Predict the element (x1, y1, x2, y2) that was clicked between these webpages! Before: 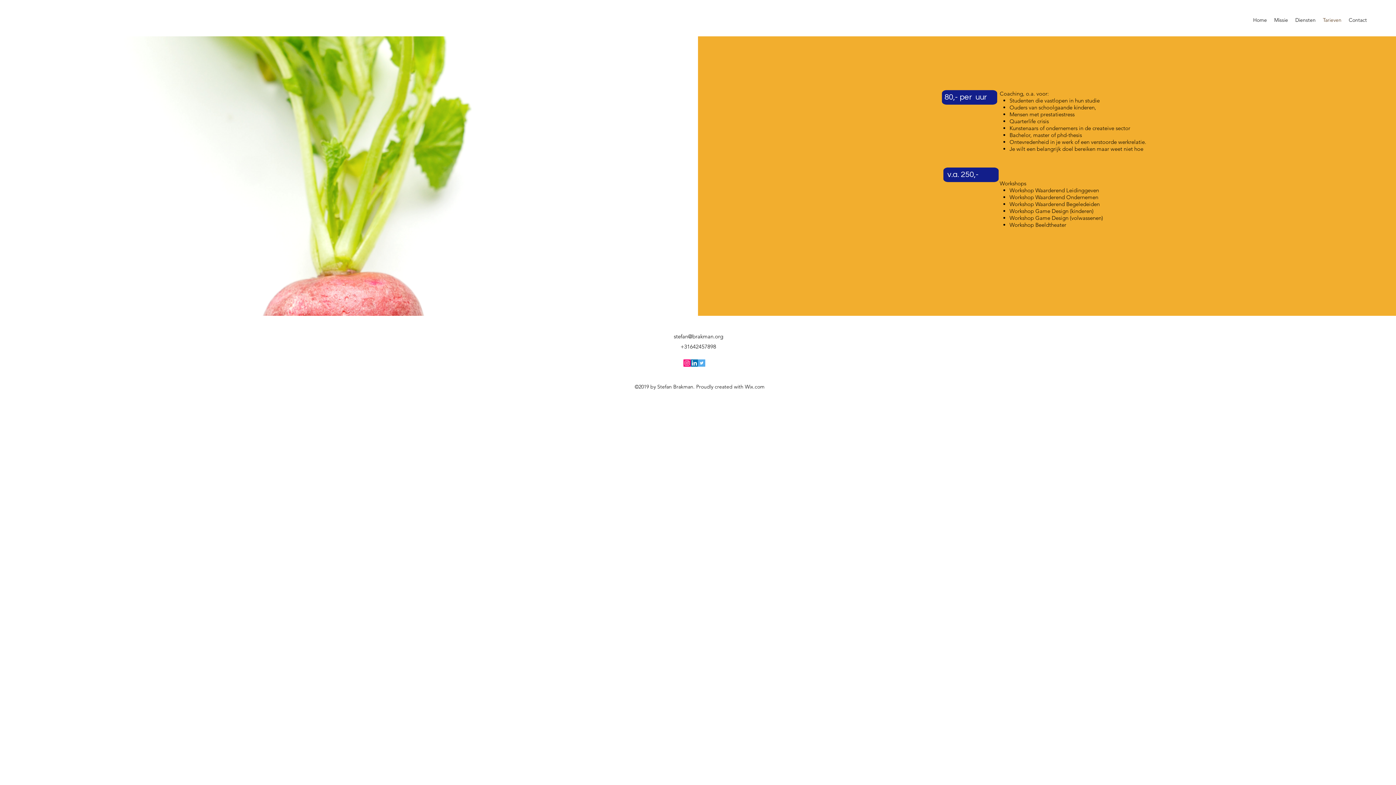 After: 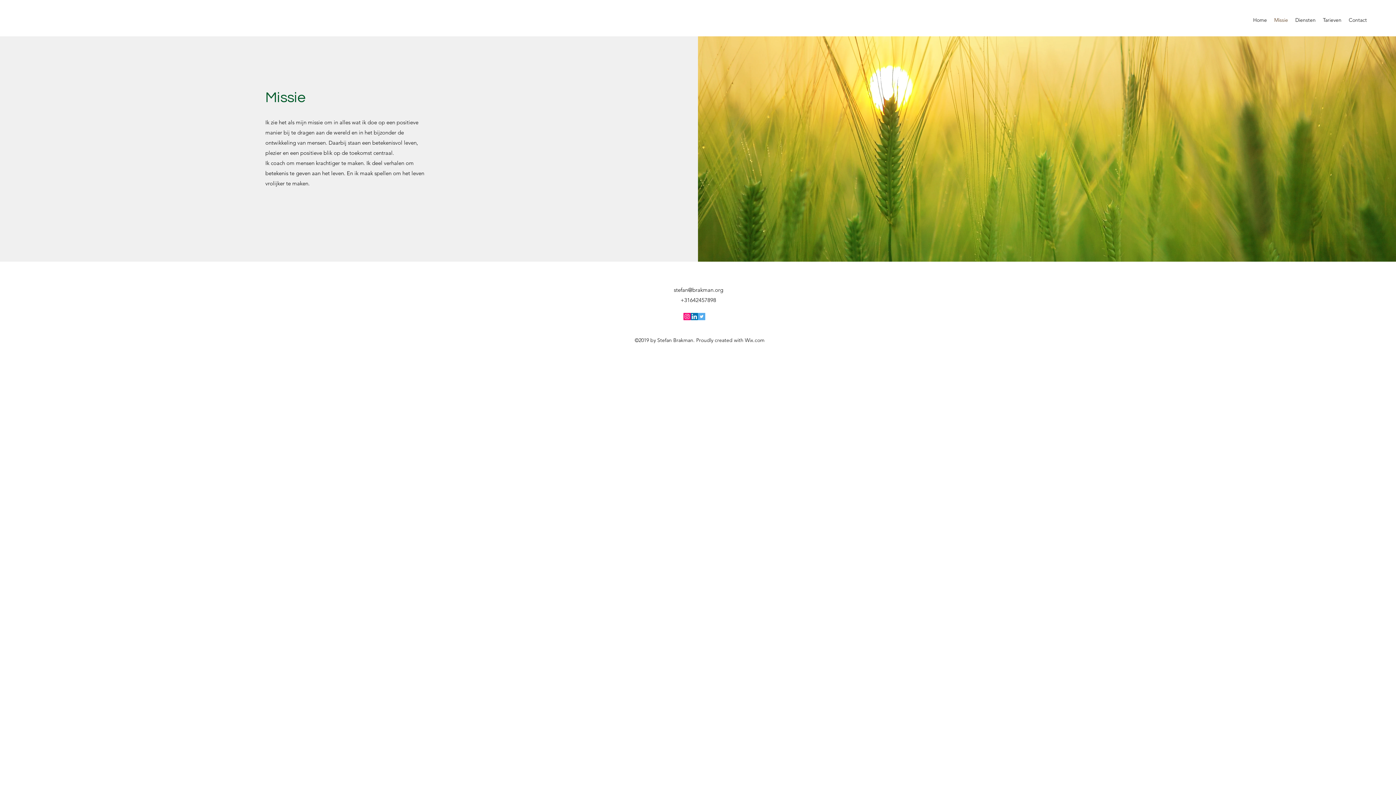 Action: bbox: (1270, 14, 1292, 25) label: Missie